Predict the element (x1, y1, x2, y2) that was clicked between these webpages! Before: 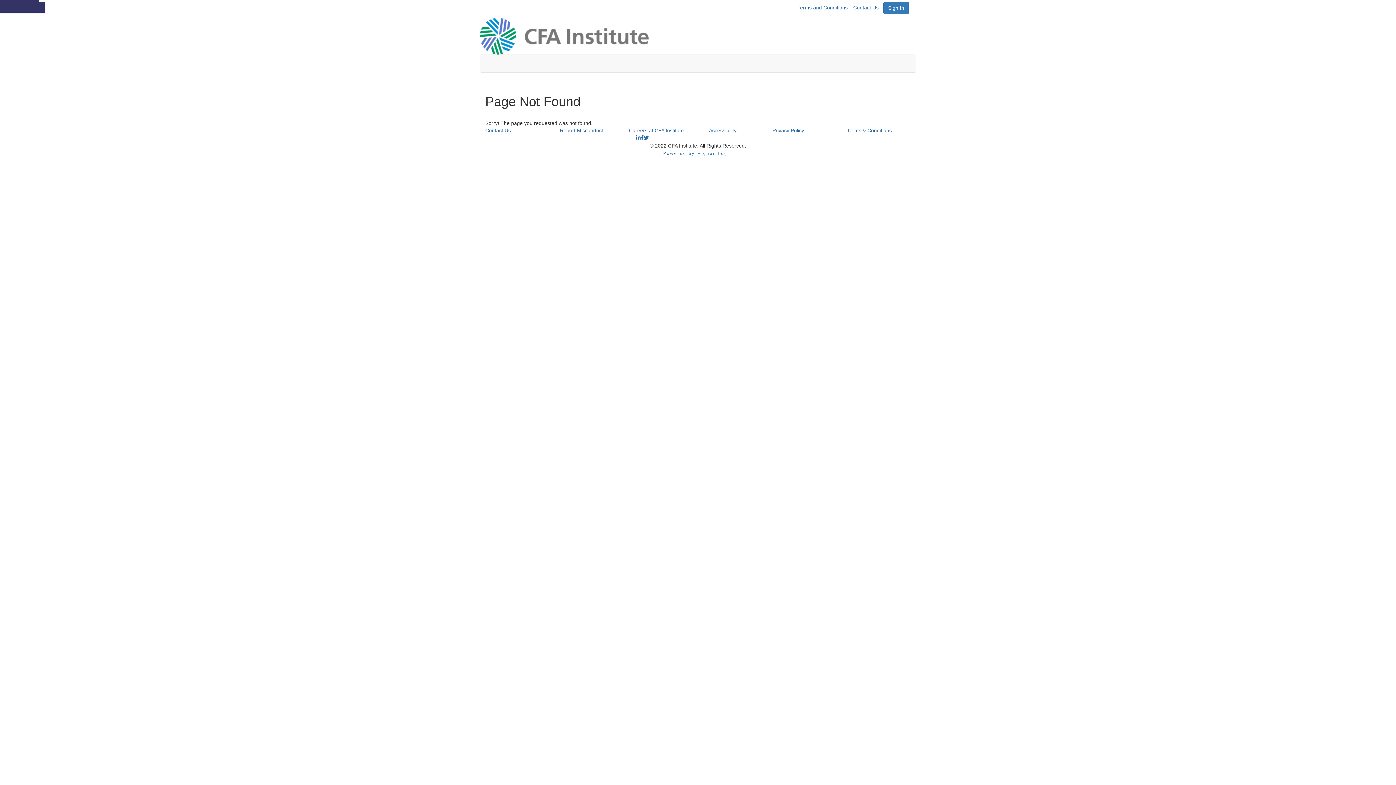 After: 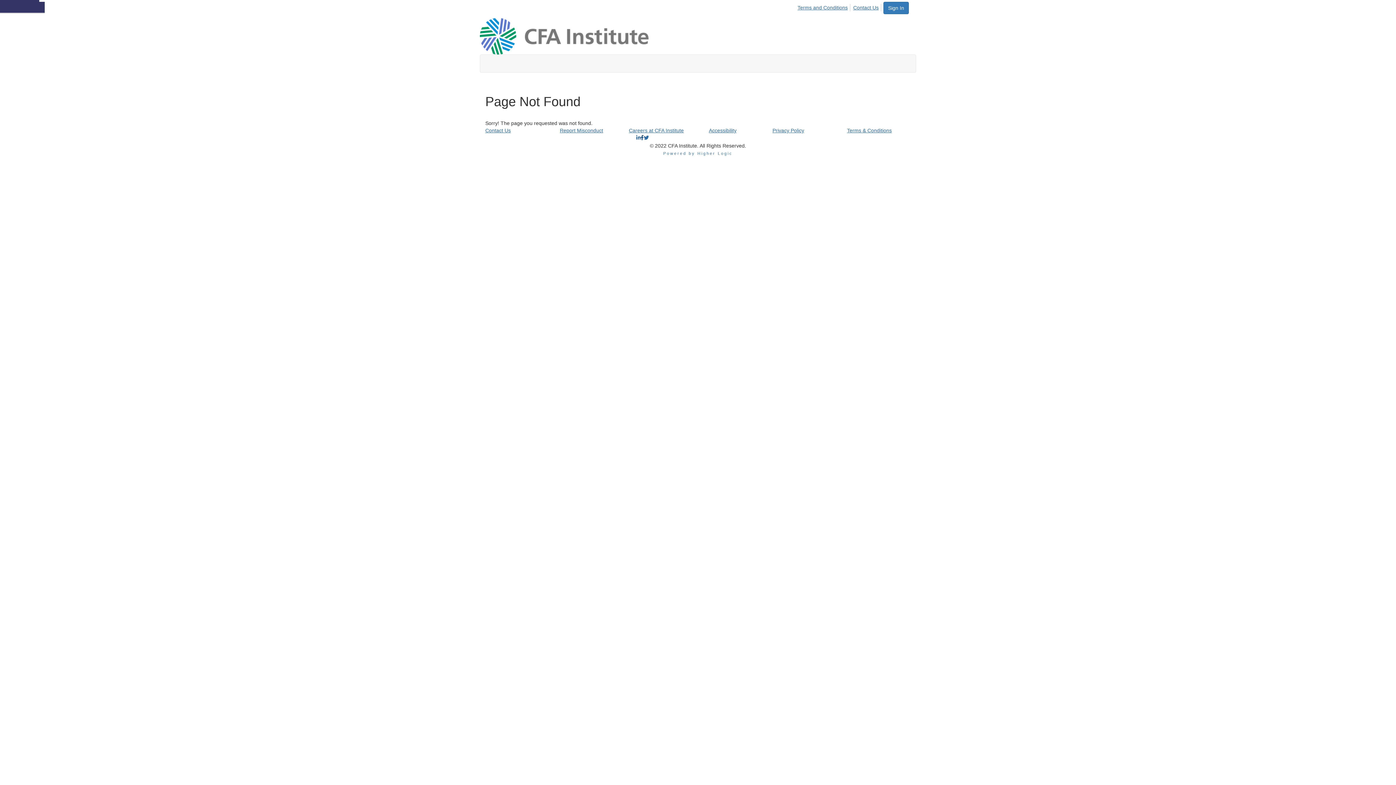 Action: bbox: (640, 134, 644, 140)